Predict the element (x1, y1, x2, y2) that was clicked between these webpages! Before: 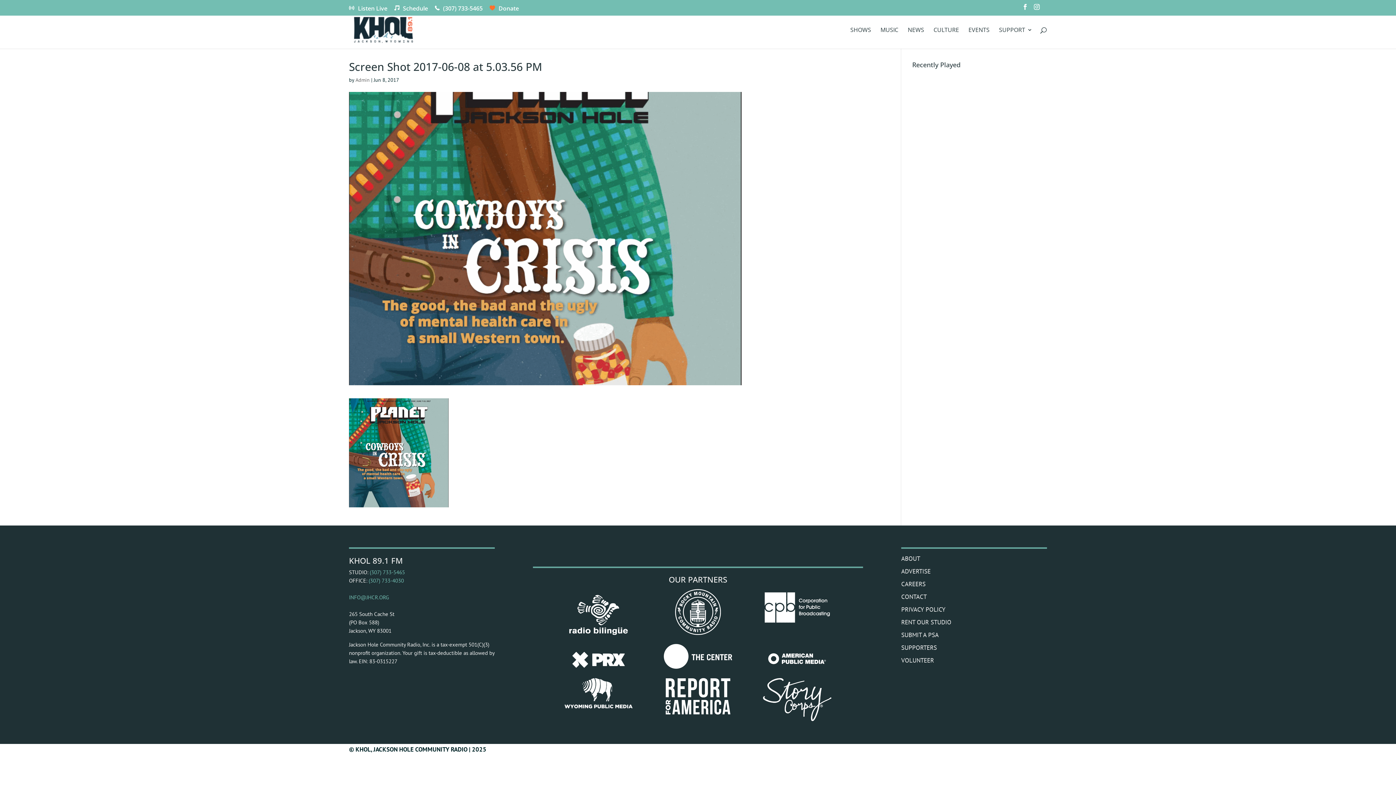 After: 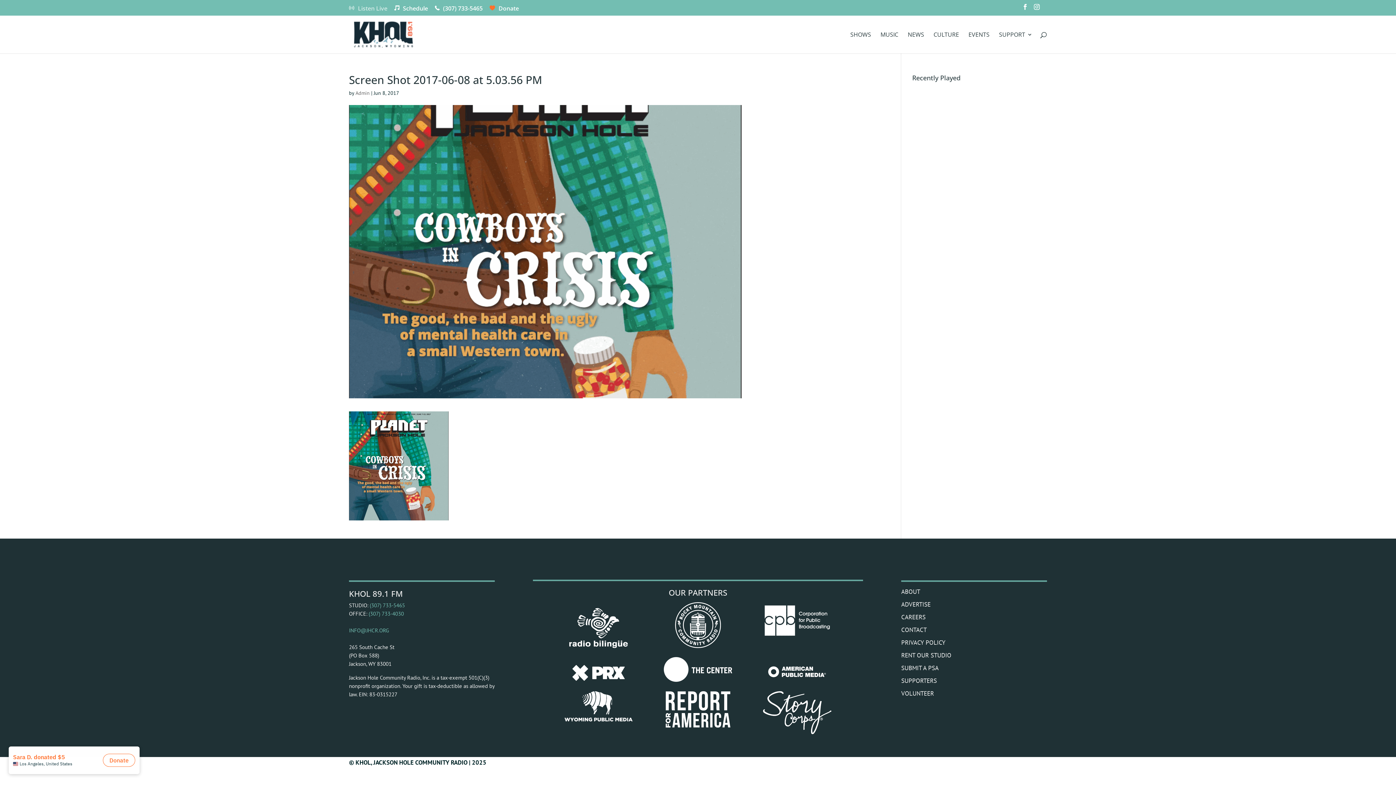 Action: bbox: (349, 4, 387, 15) label: Listen Live